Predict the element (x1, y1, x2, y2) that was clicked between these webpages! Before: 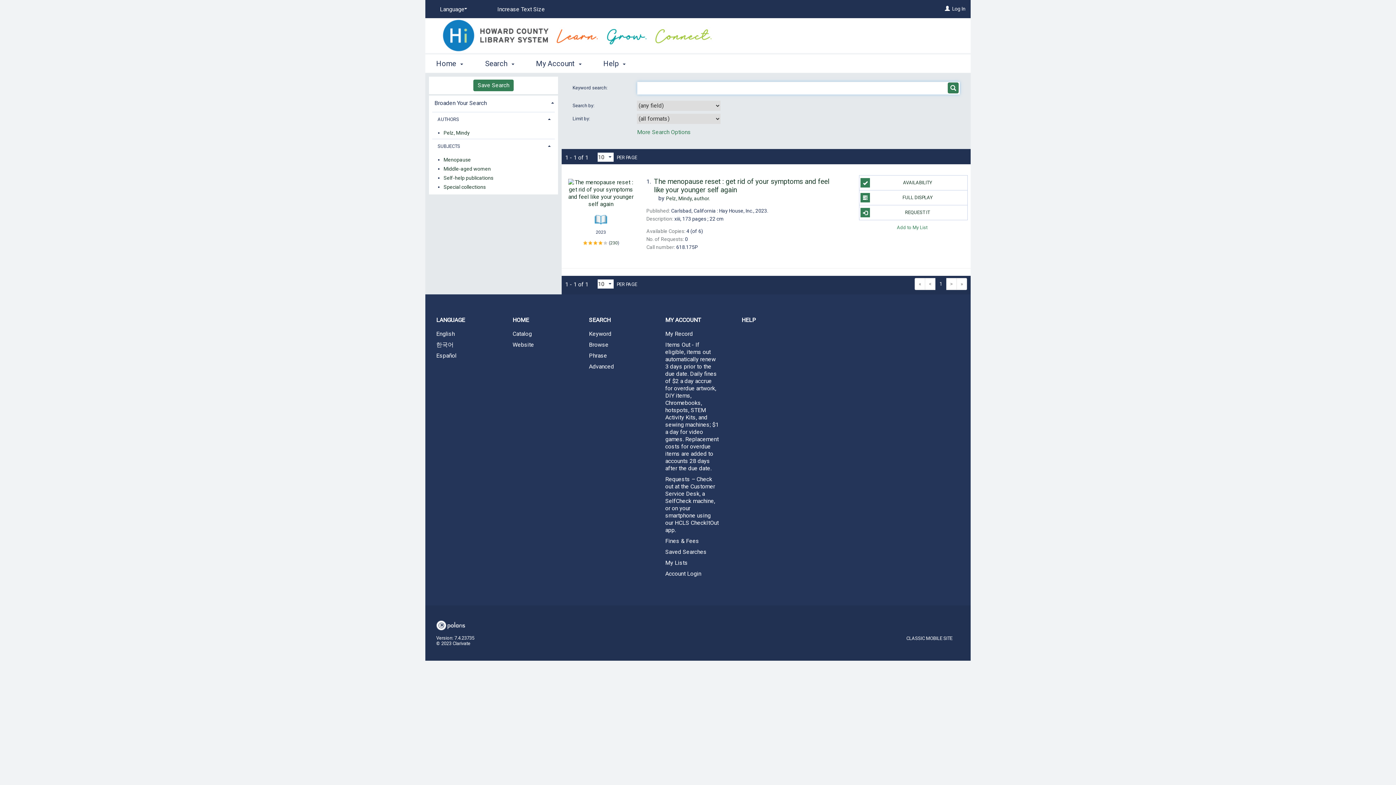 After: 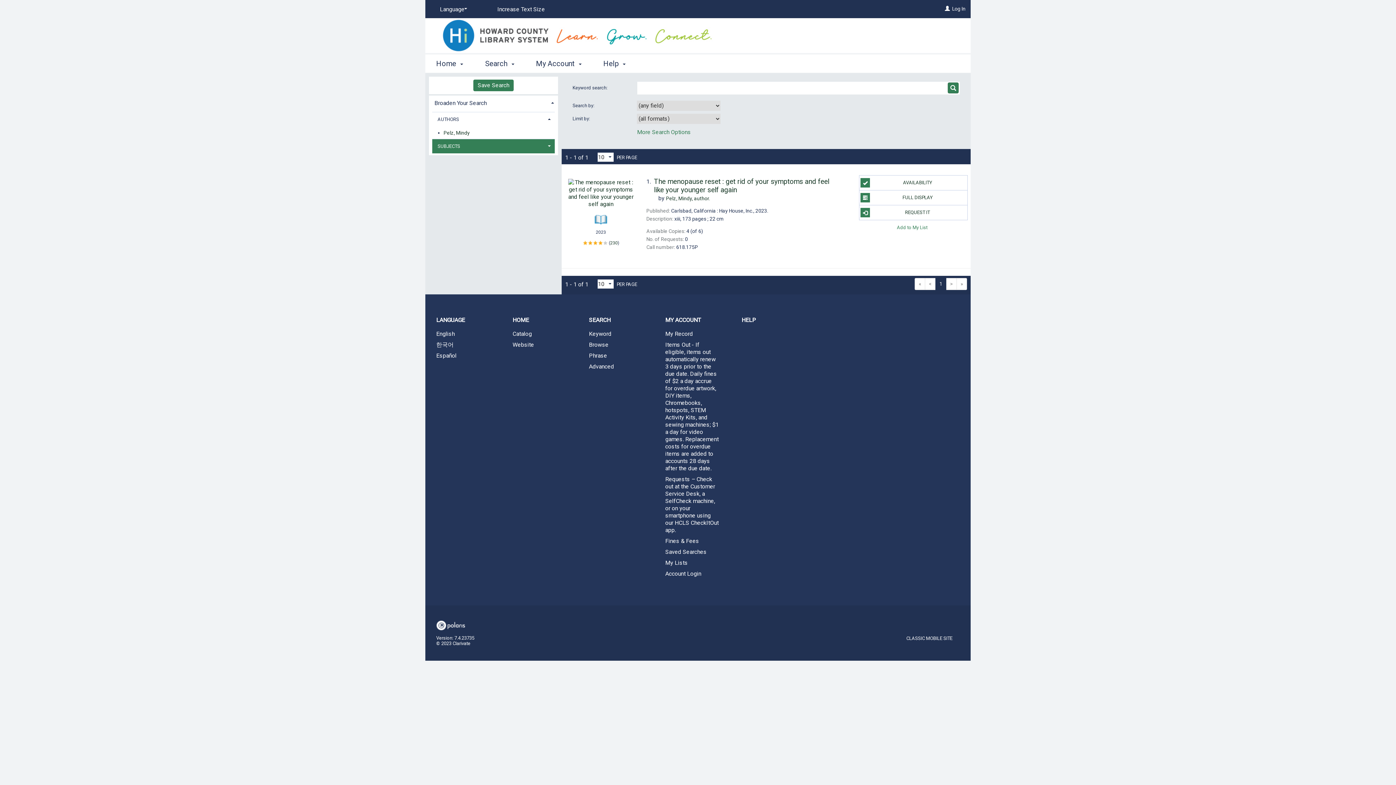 Action: label: SUBJECTS bbox: (432, 138, 555, 153)